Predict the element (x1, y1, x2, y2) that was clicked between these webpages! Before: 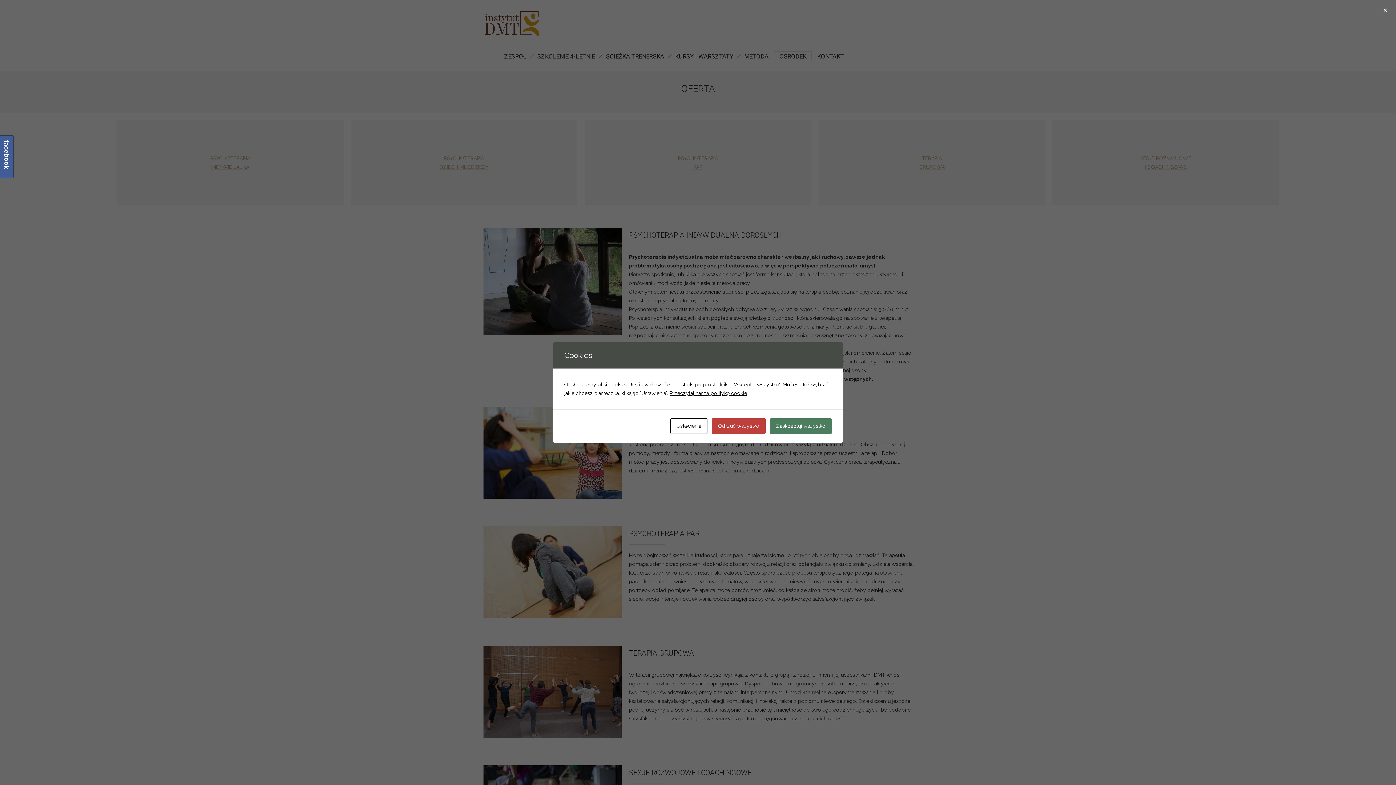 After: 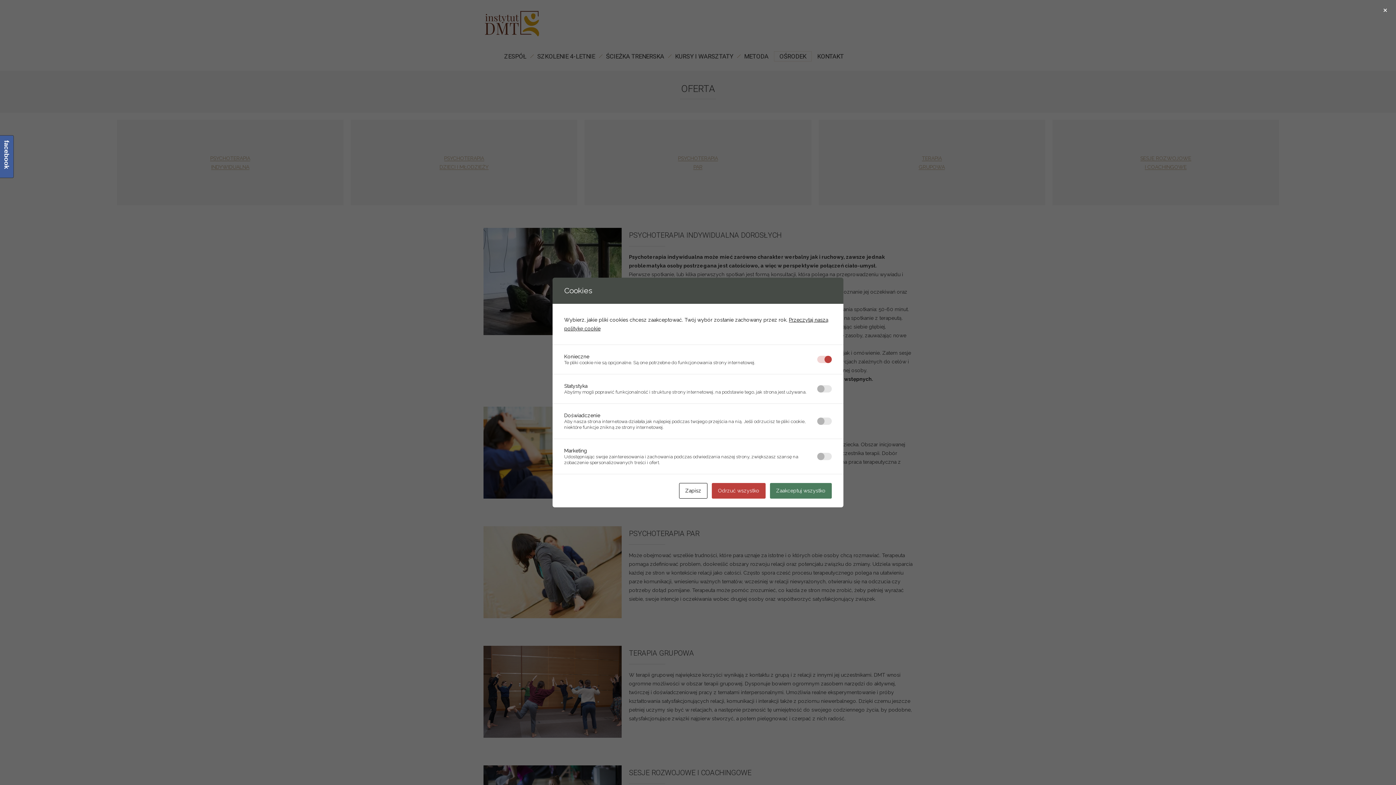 Action: bbox: (670, 418, 707, 434) label: Ustawienia